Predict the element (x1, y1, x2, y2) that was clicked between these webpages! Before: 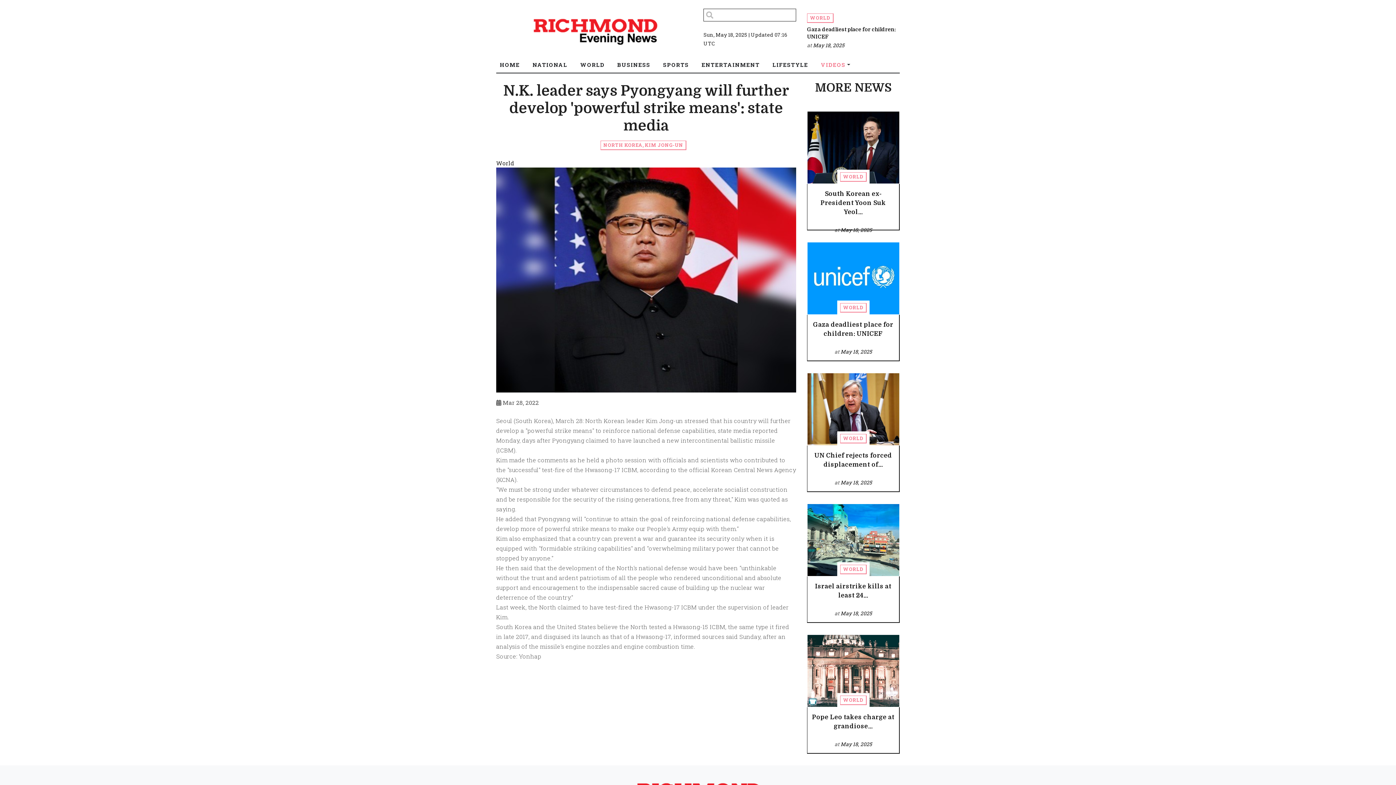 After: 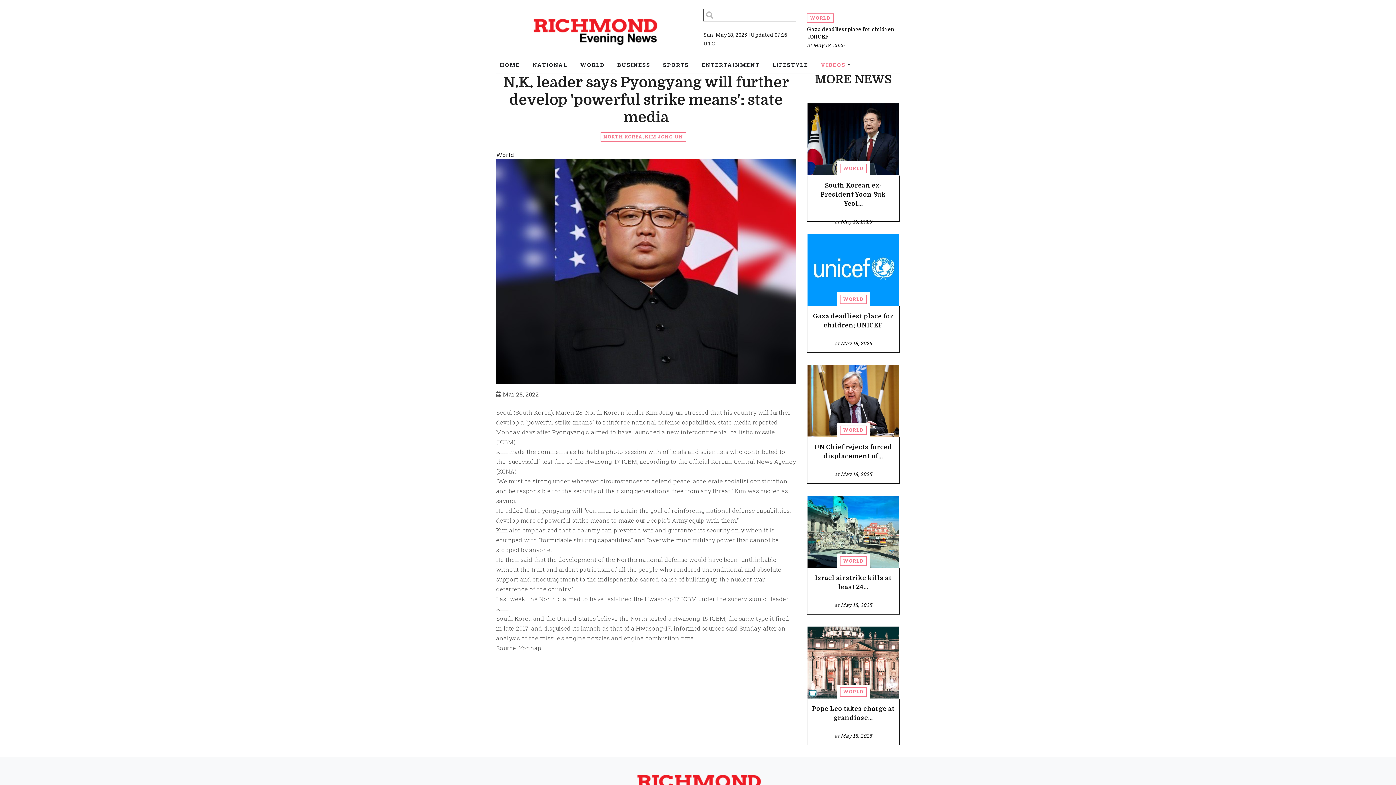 Action: bbox: (600, 140, 686, 150) label: NORTH KOREA, KIM JONG-UN